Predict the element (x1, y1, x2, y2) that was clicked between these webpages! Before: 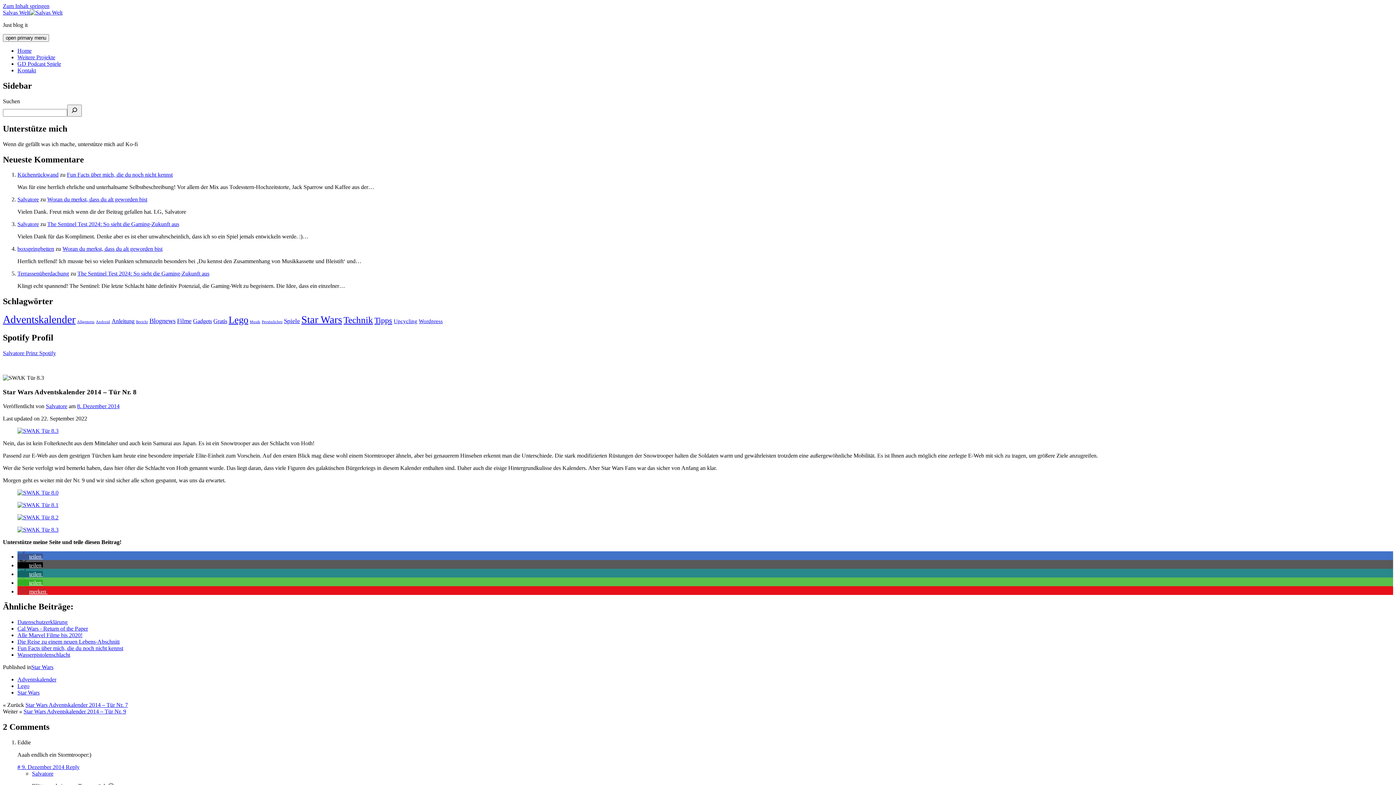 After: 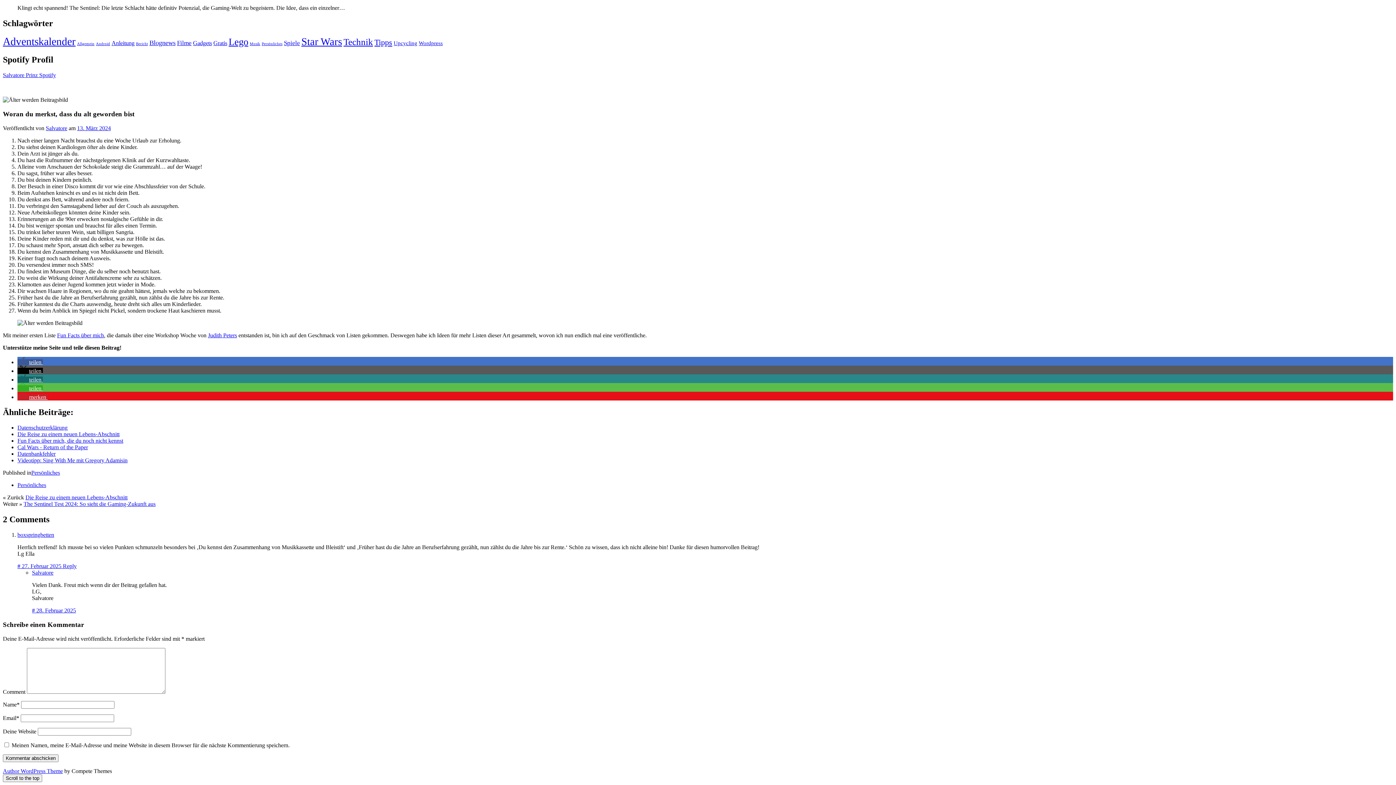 Action: bbox: (62, 245, 162, 252) label: Woran du merkst, dass du alt geworden bist